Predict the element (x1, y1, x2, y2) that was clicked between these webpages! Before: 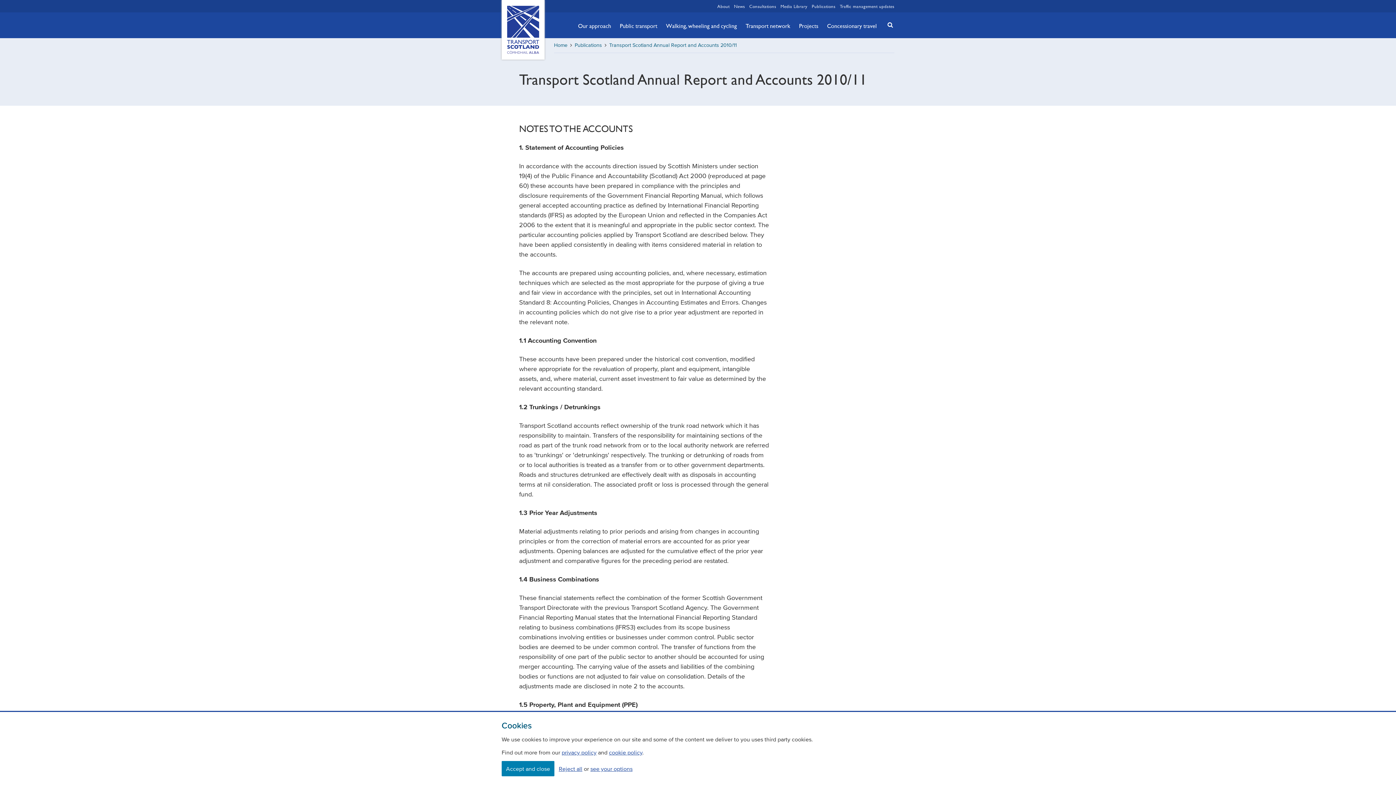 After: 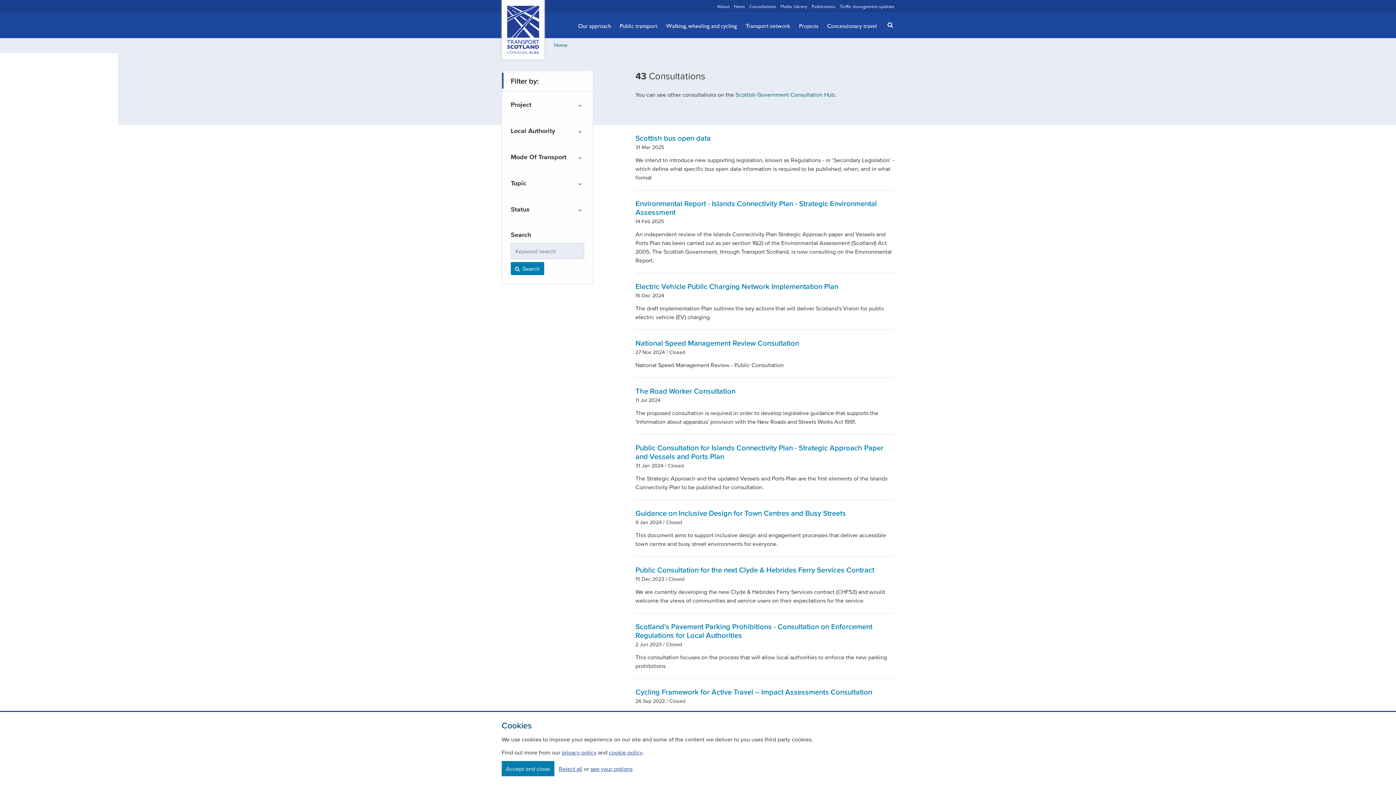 Action: bbox: (749, 2, 776, 9) label: Consultations